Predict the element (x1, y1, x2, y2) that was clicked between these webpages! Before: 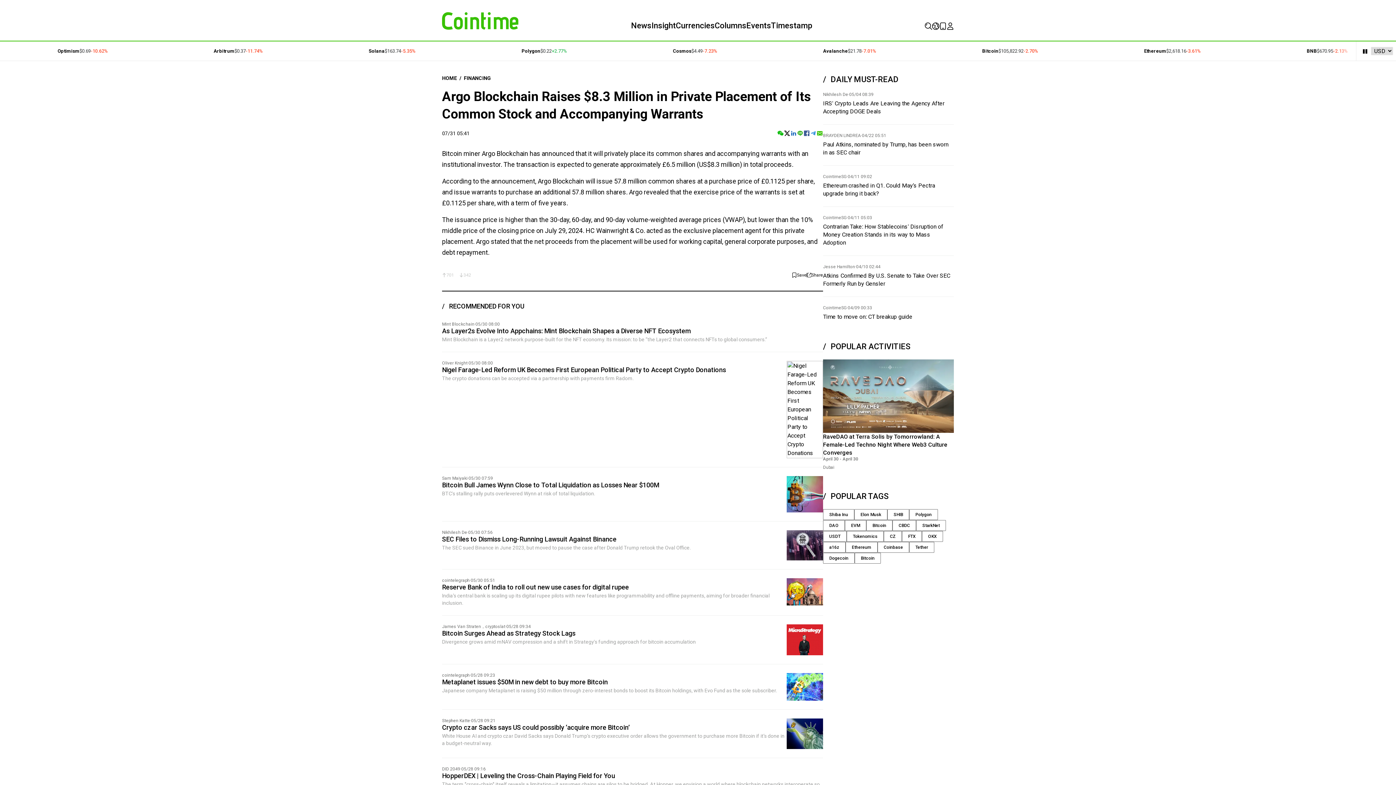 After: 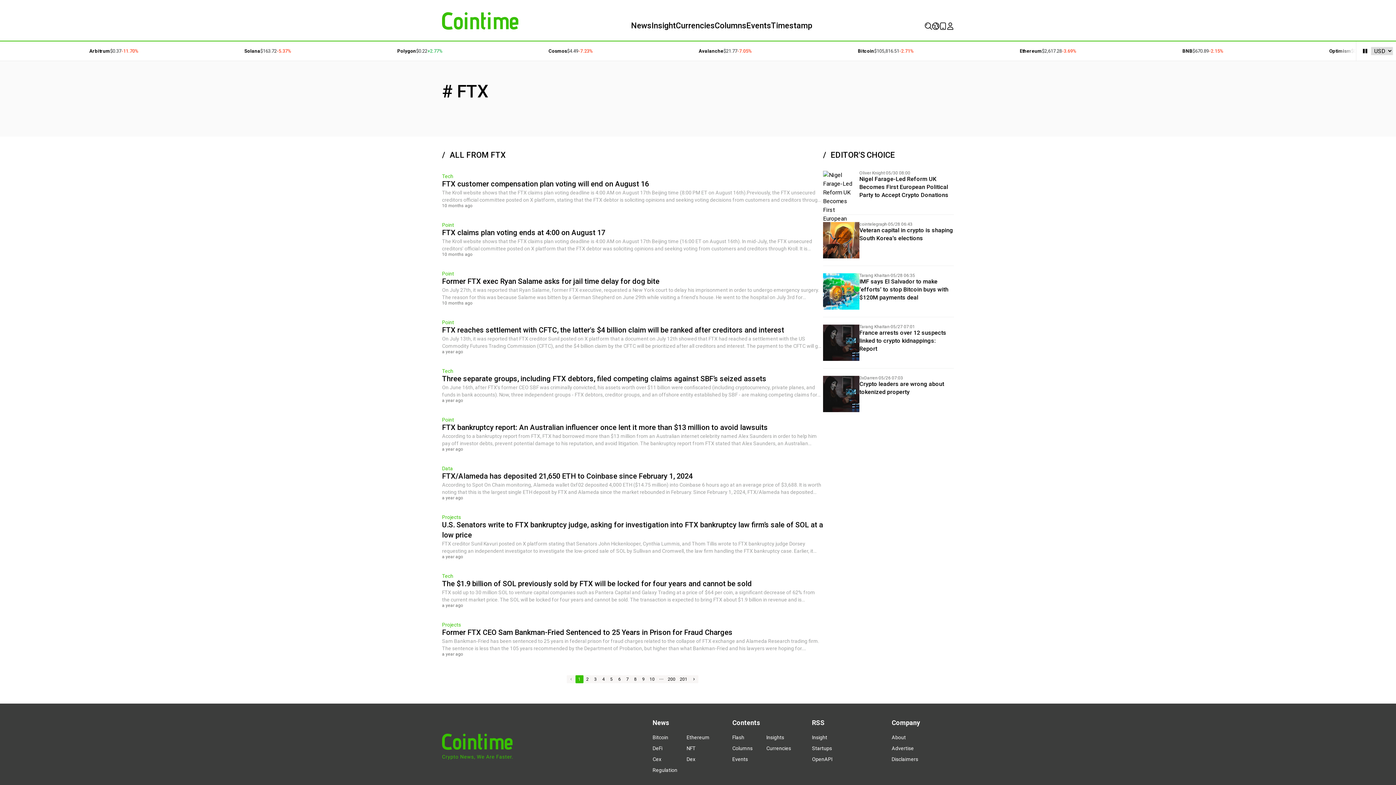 Action: bbox: (902, 531, 922, 542) label: FTX